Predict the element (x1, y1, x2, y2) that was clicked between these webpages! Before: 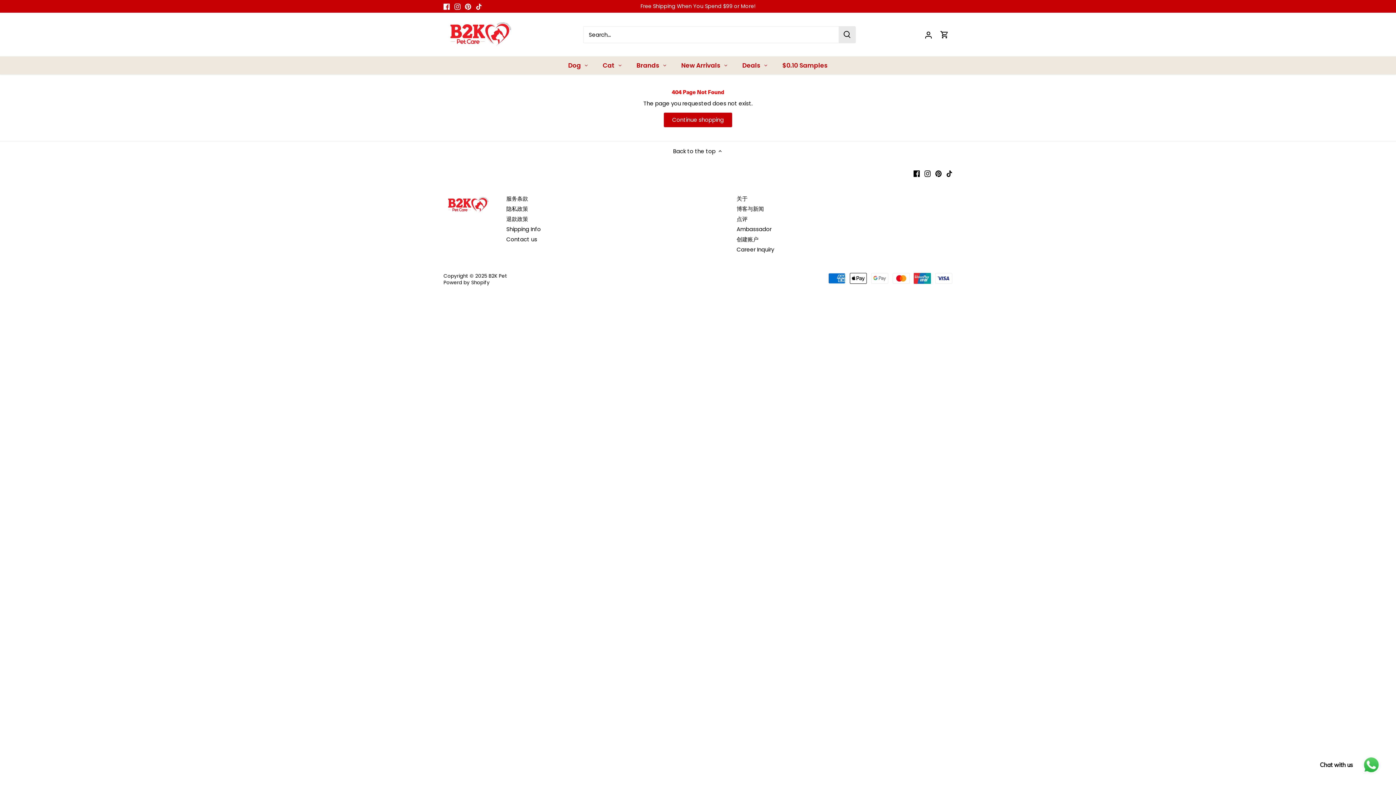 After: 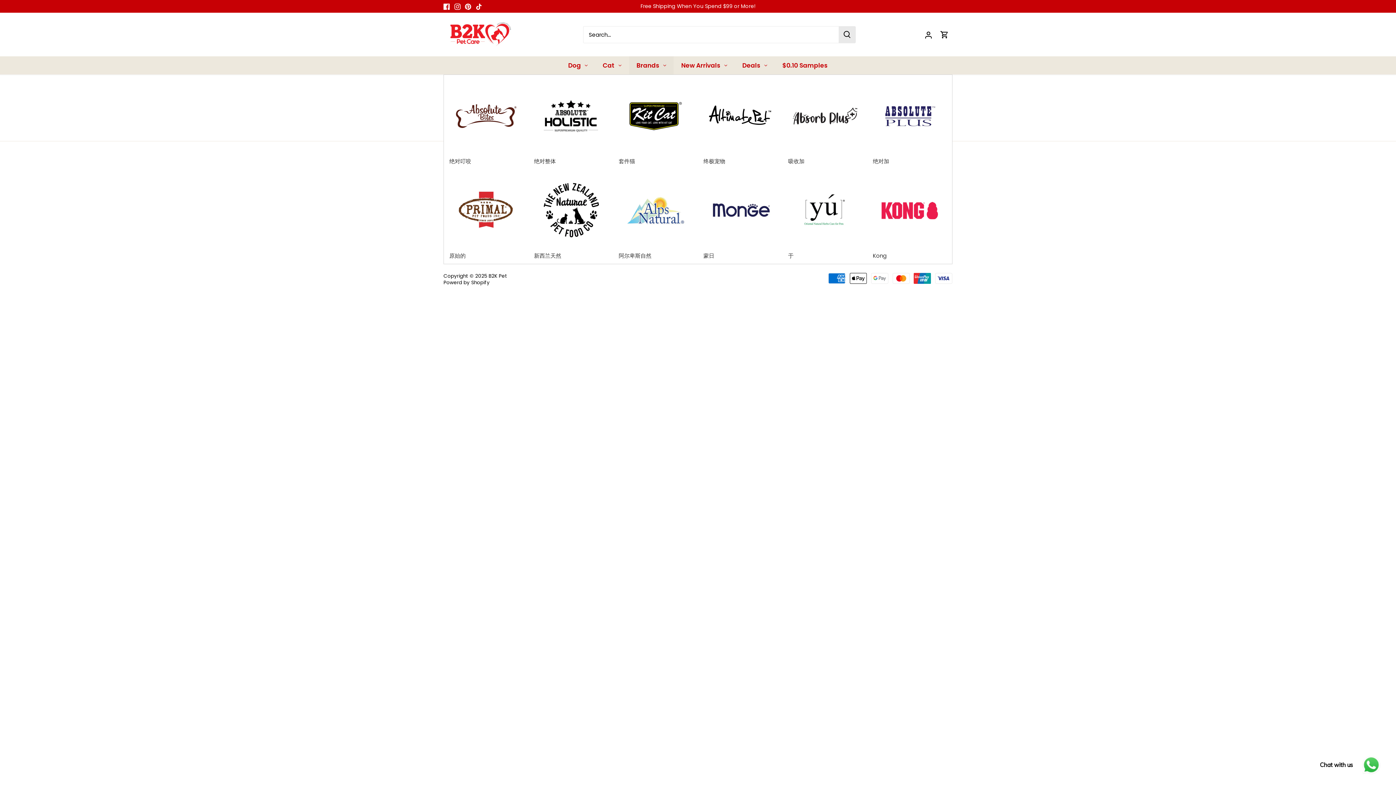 Action: bbox: (629, 56, 673, 74) label: Brands